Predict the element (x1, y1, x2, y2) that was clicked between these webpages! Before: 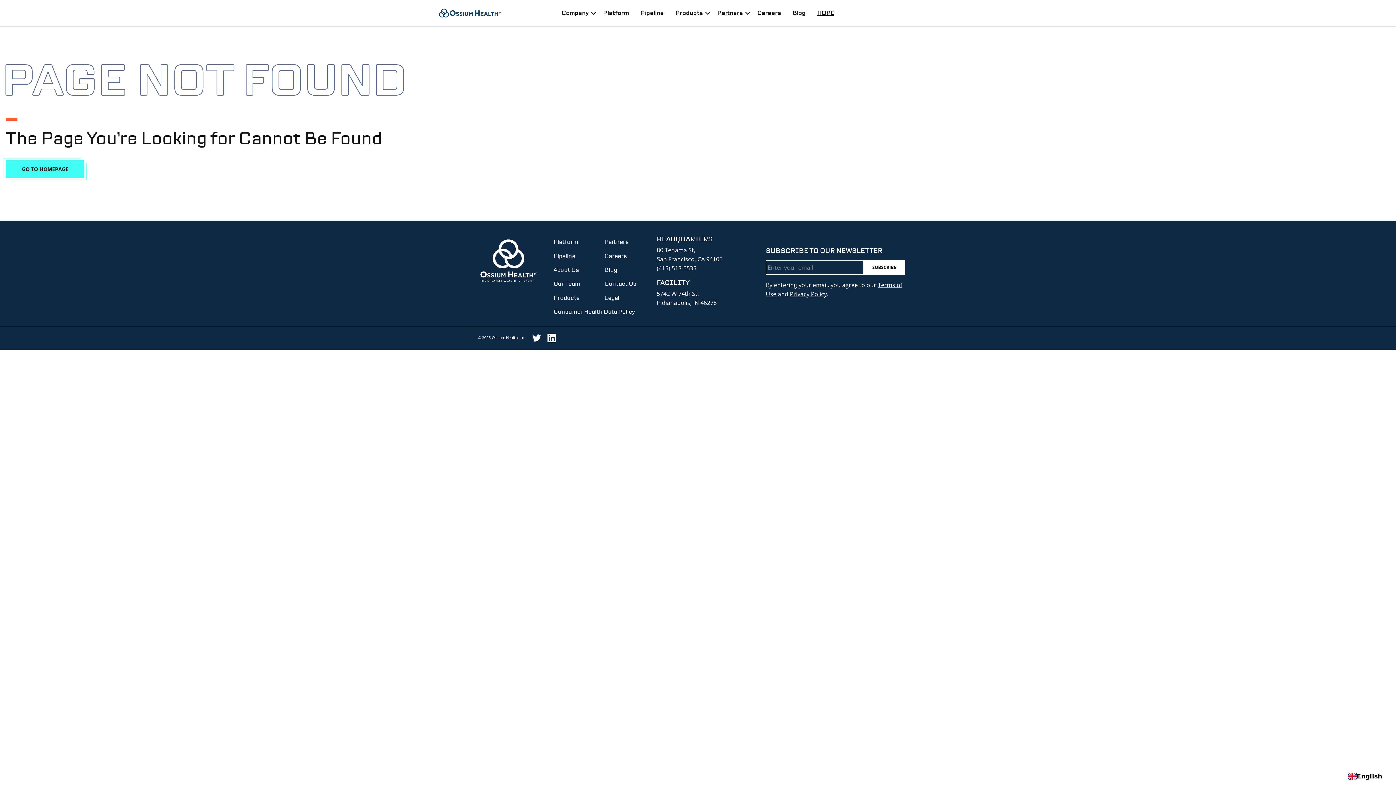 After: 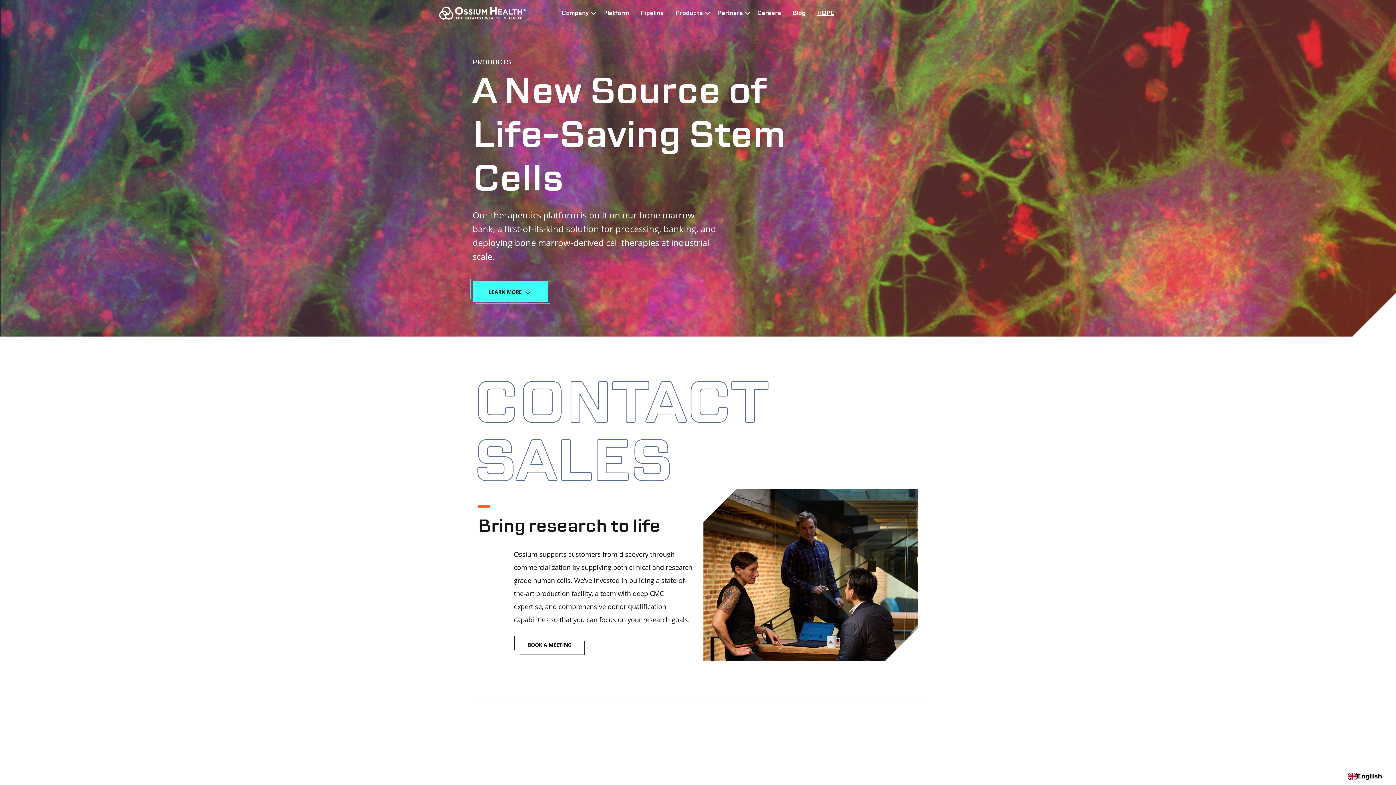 Action: label: Products bbox: (547, 291, 598, 305)